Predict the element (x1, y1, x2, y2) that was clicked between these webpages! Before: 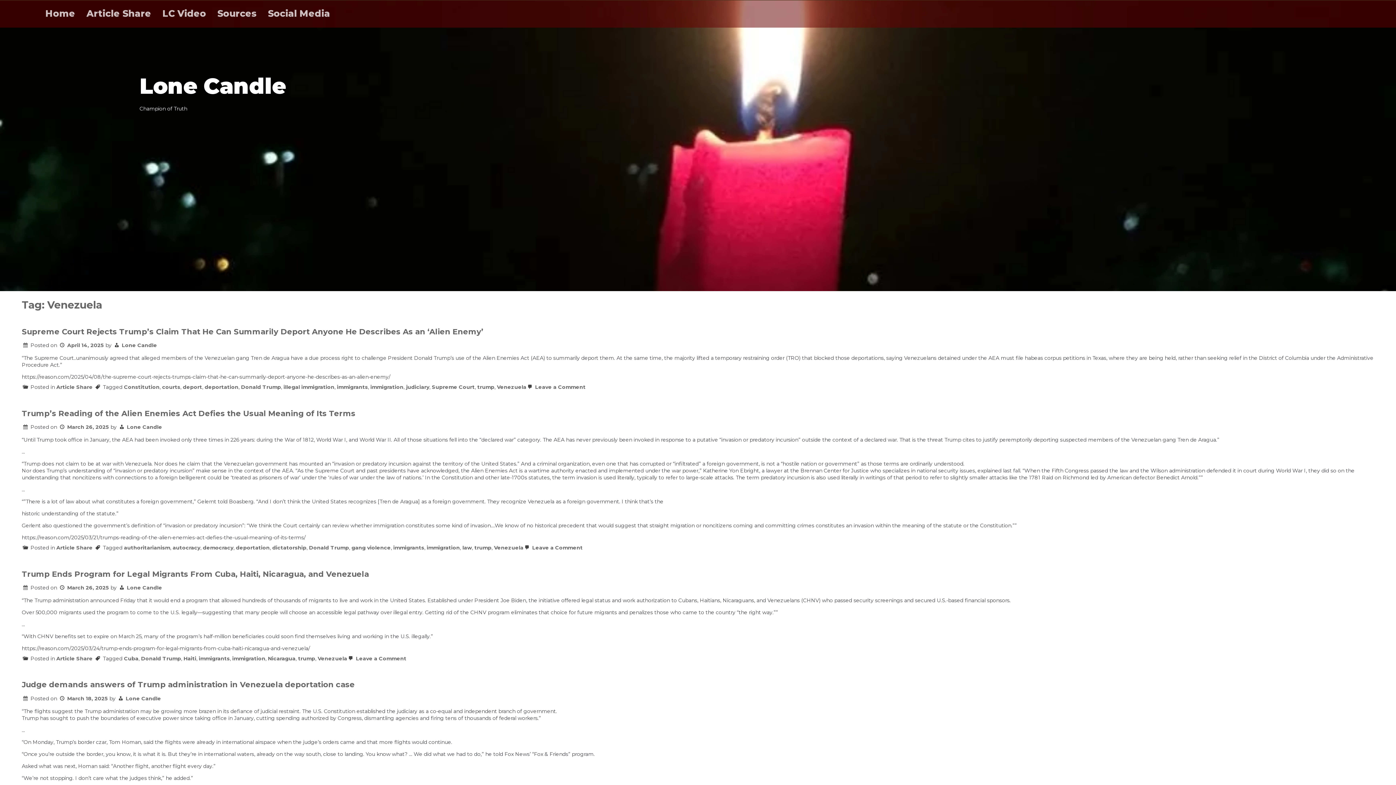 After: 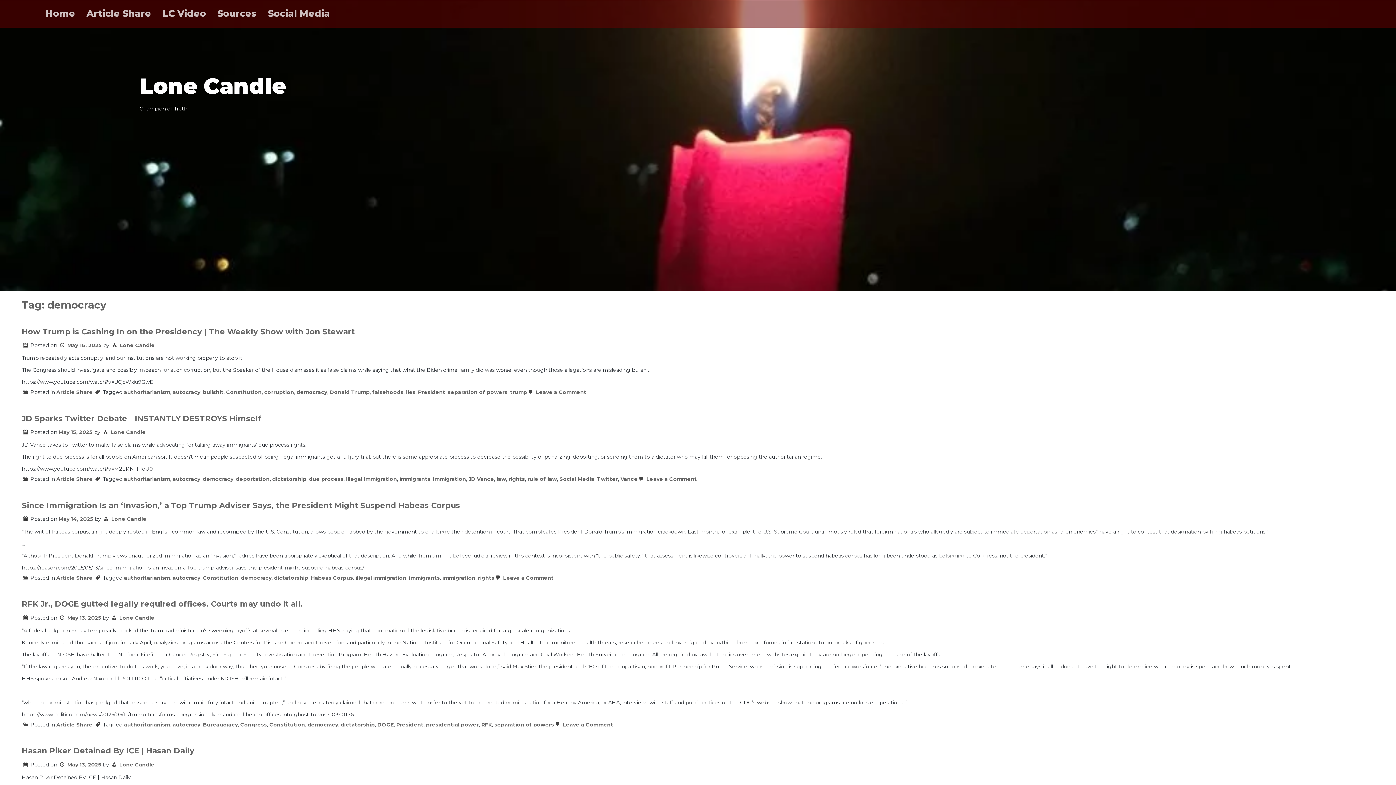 Action: bbox: (202, 544, 233, 551) label: democracy